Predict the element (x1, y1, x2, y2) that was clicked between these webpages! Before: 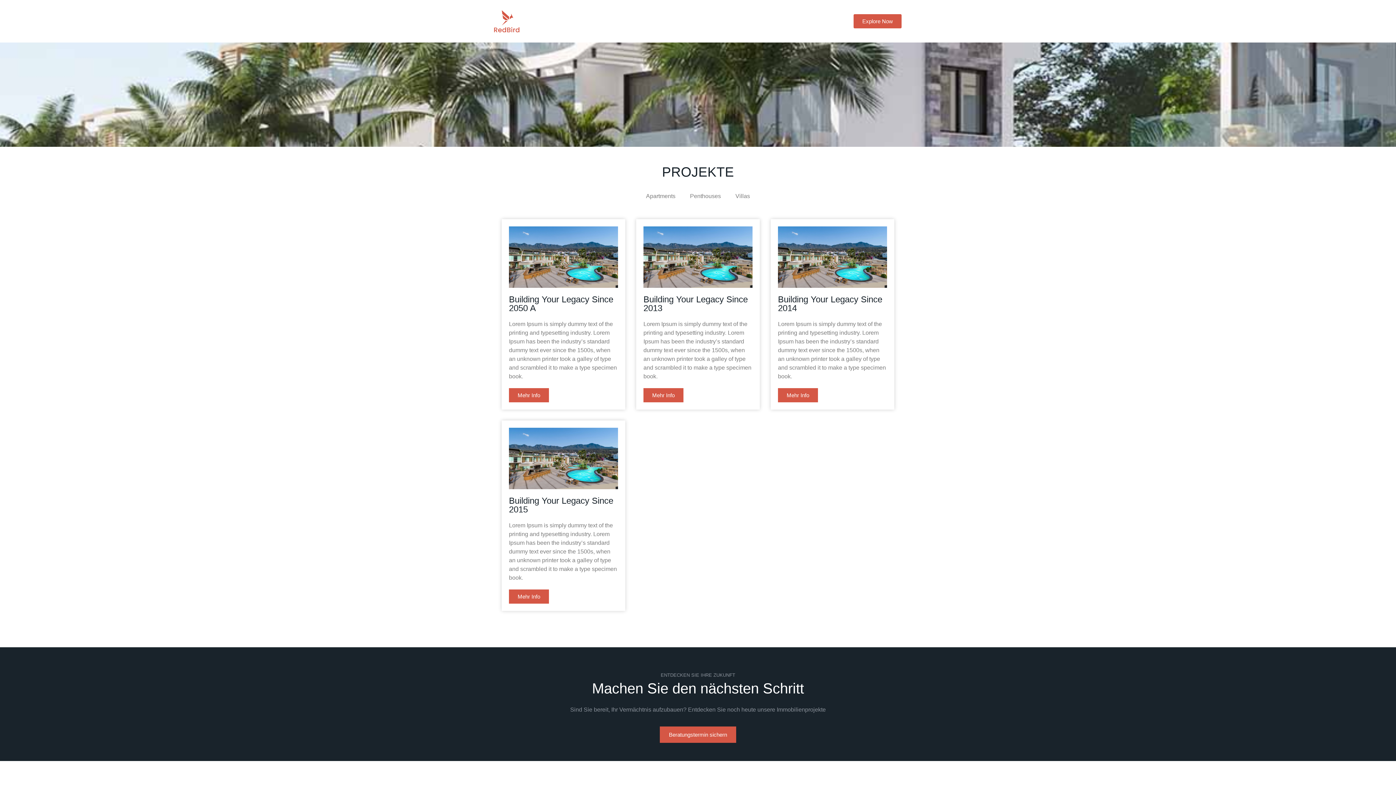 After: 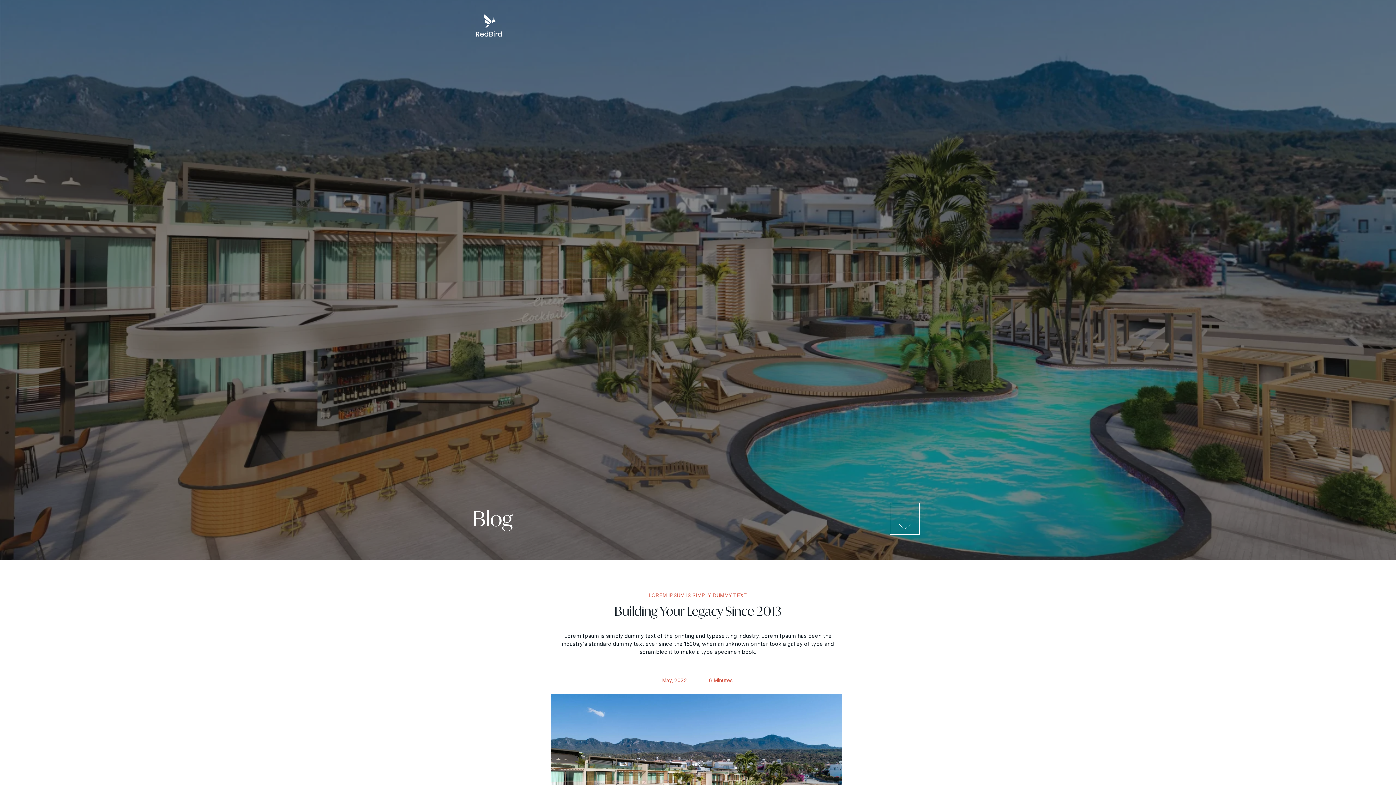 Action: bbox: (643, 388, 683, 402) label: Mehr Info